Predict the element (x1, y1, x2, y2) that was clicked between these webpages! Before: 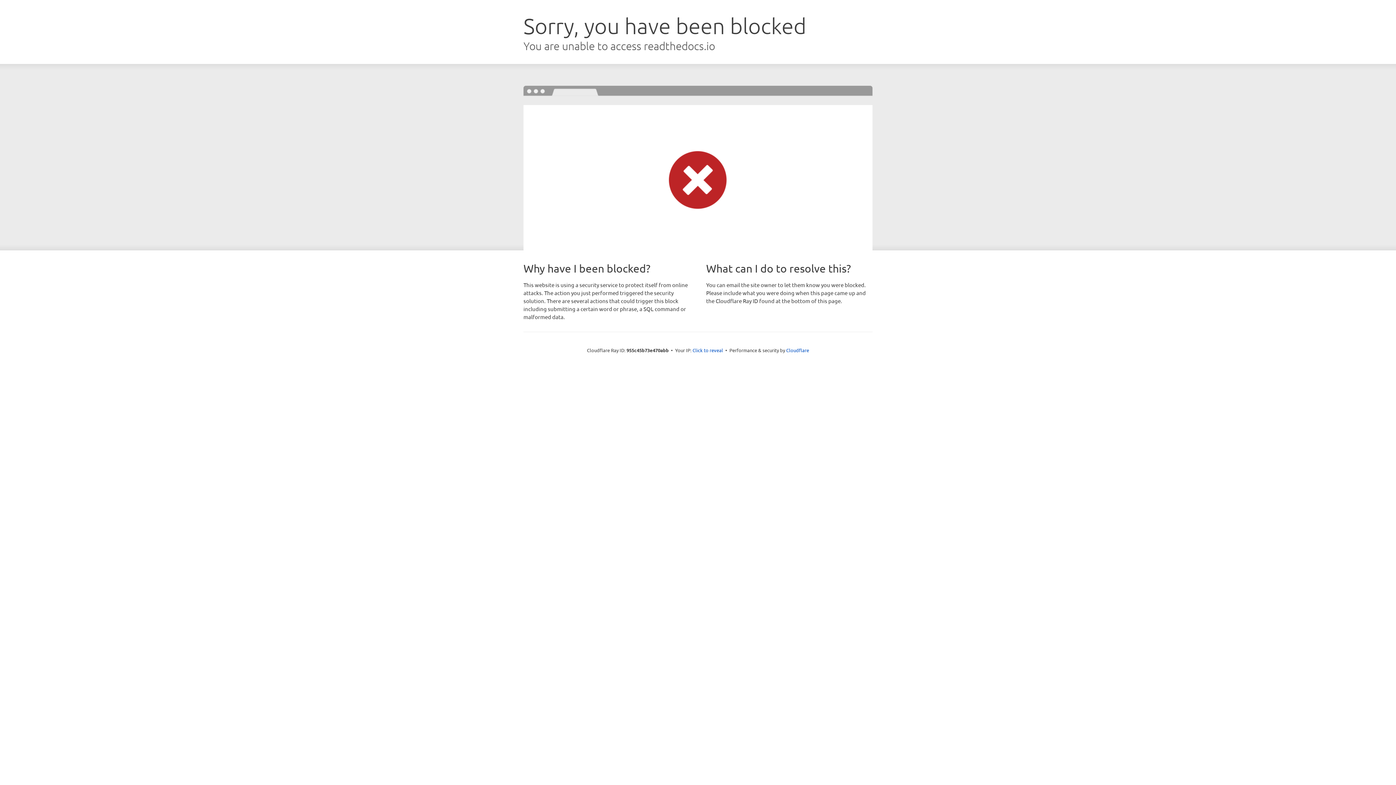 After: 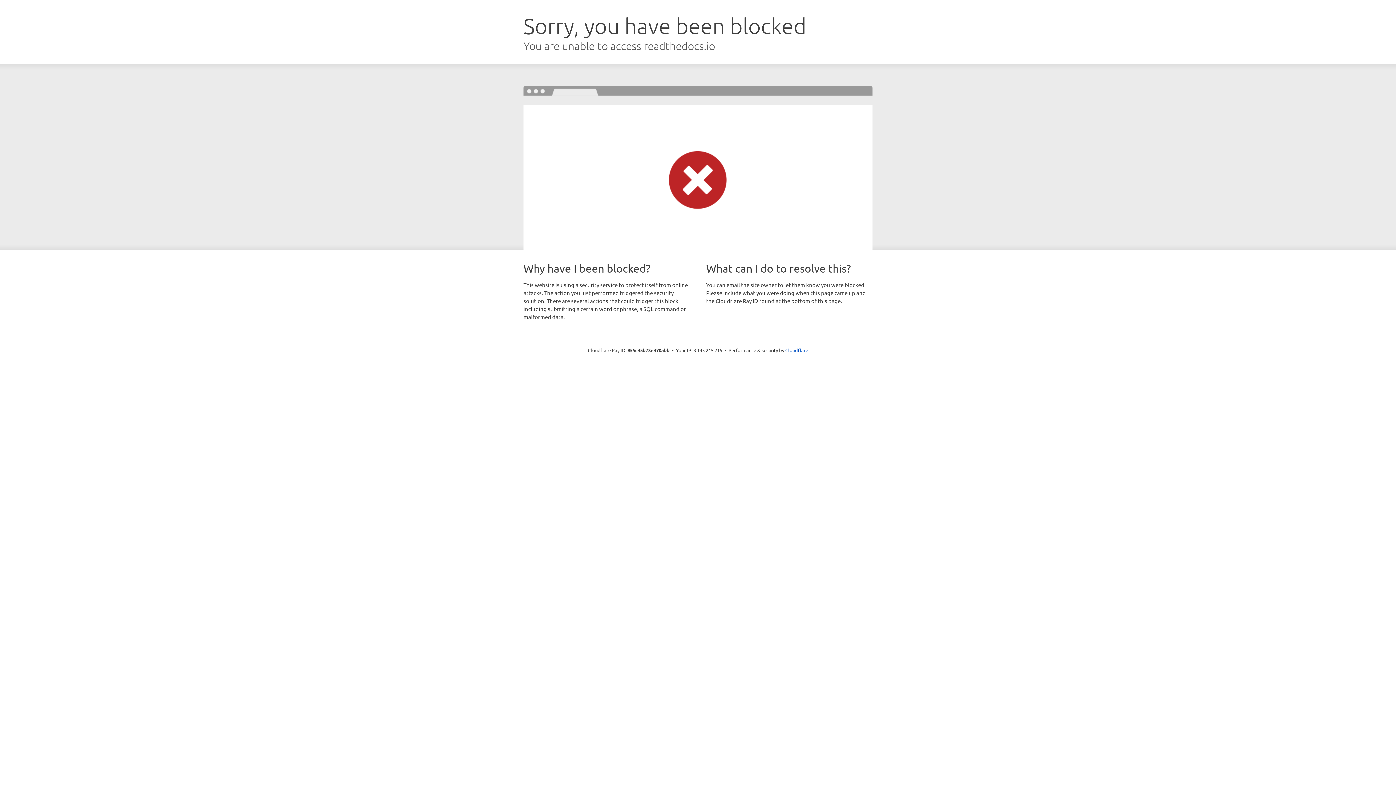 Action: label: Click to reveal bbox: (692, 346, 723, 353)